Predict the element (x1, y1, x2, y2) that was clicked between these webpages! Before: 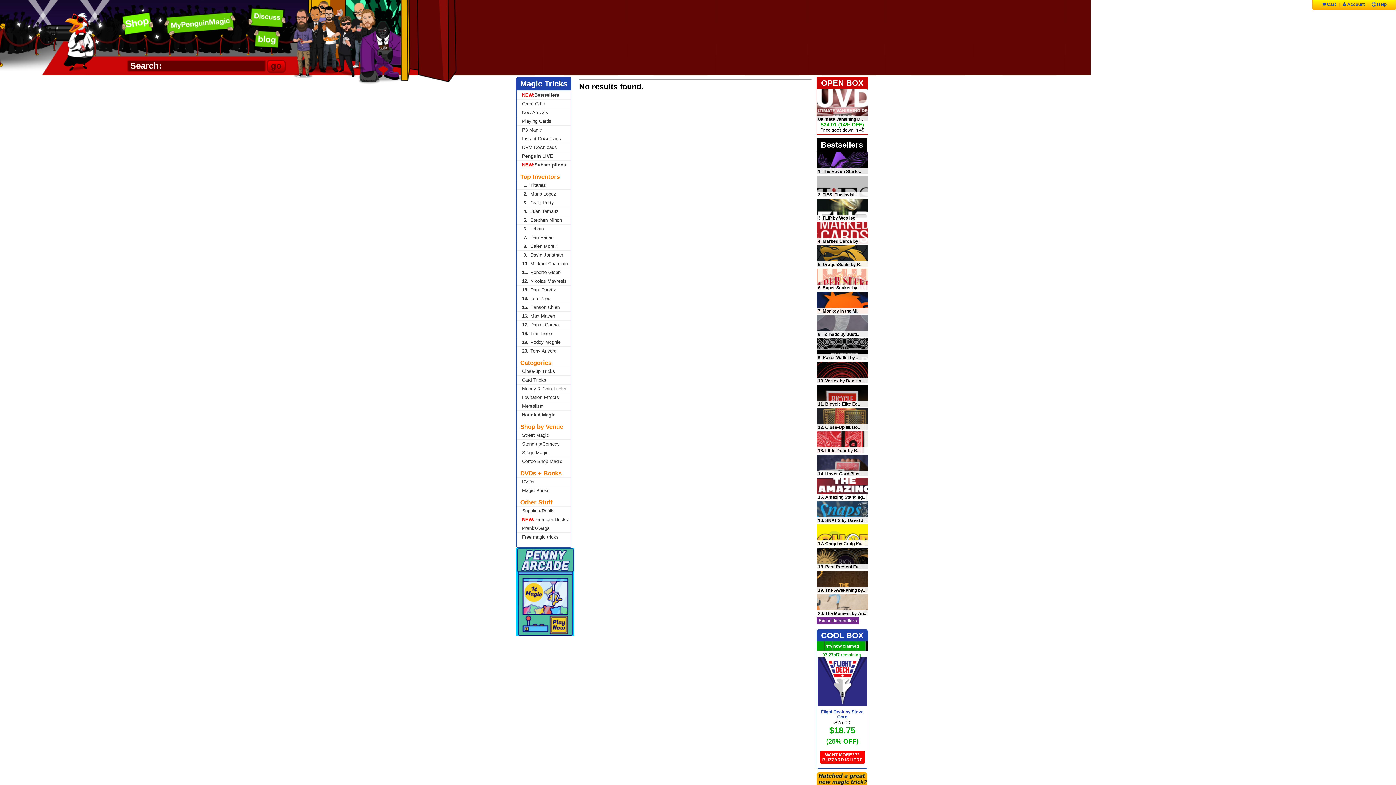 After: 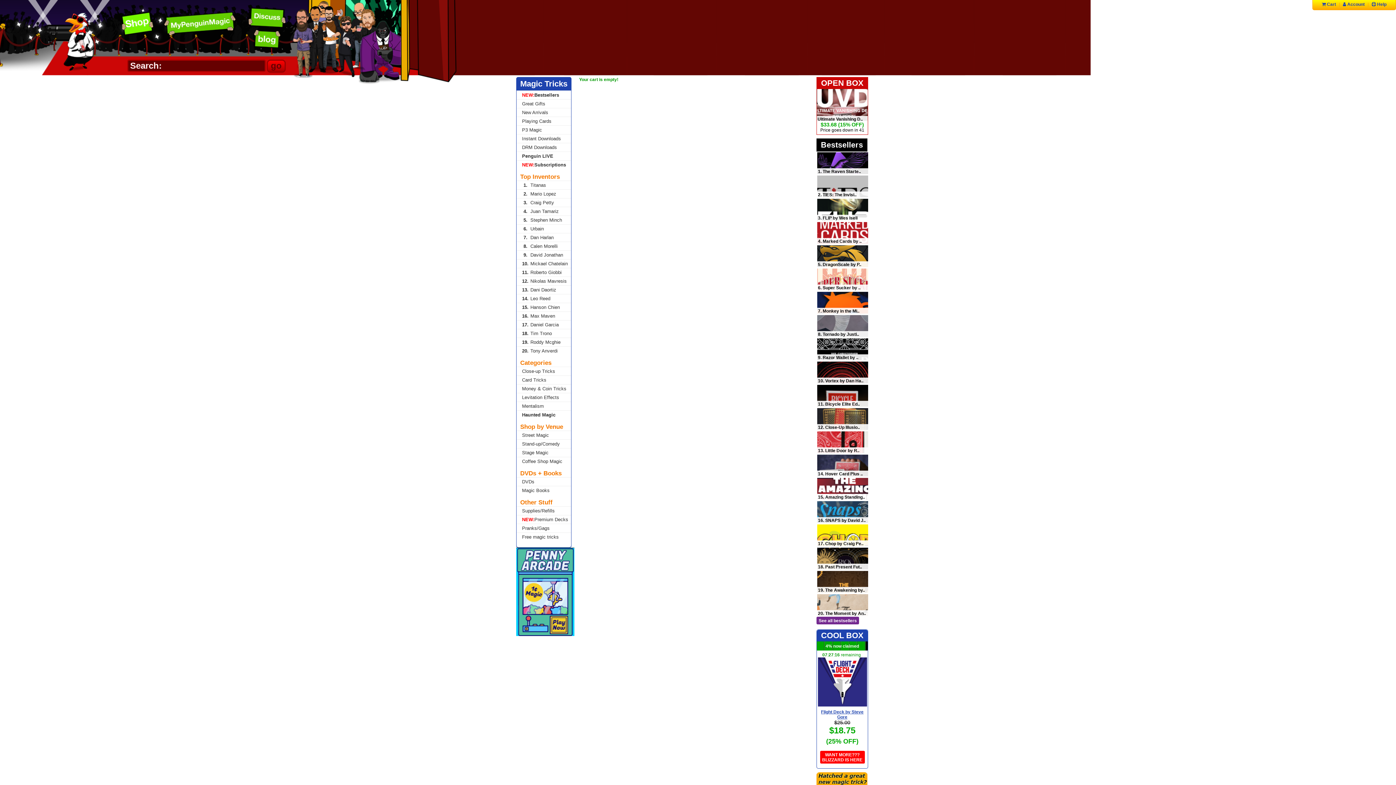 Action: label:  Cart bbox: (1322, 1, 1336, 6)